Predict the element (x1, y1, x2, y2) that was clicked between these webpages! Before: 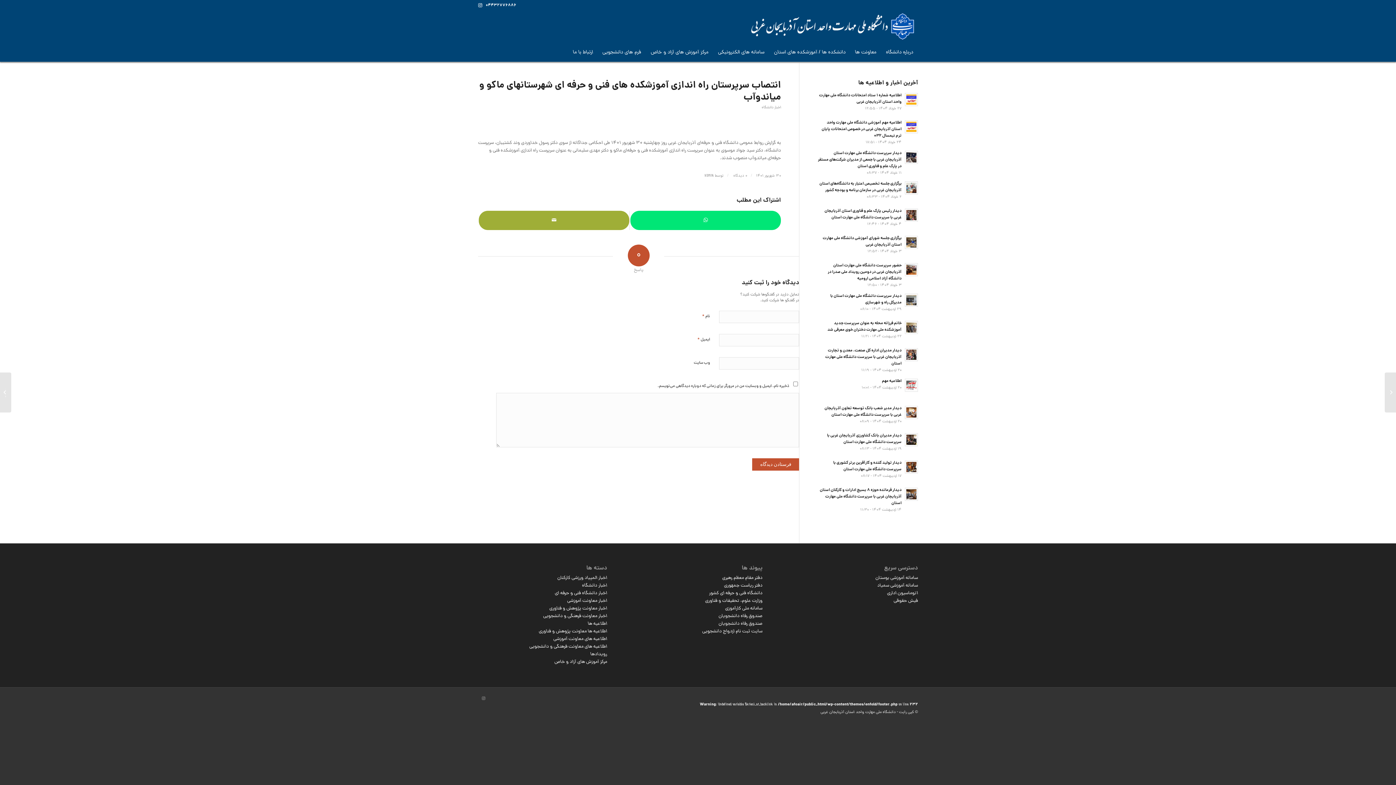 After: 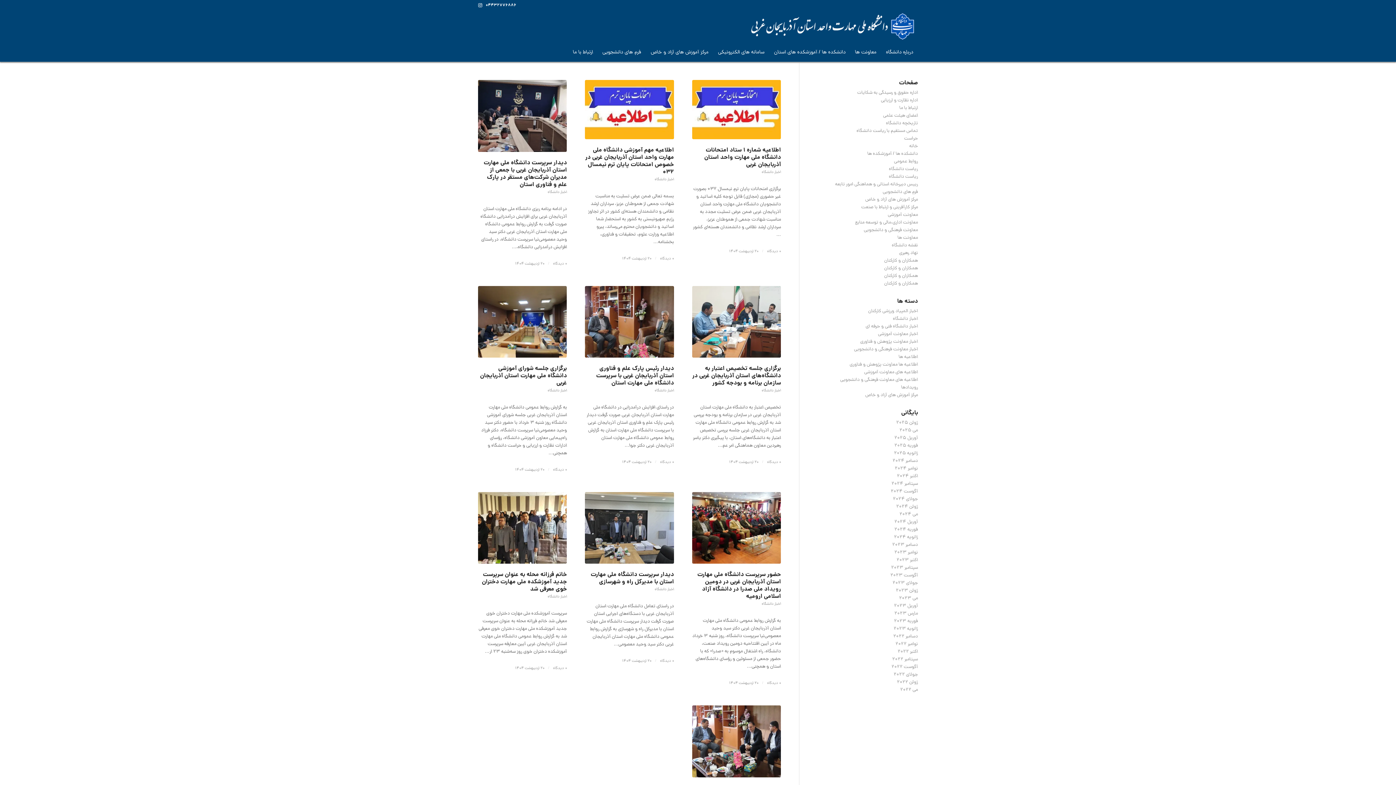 Action: bbox: (582, 582, 607, 589) label: اخبار دانشگاه